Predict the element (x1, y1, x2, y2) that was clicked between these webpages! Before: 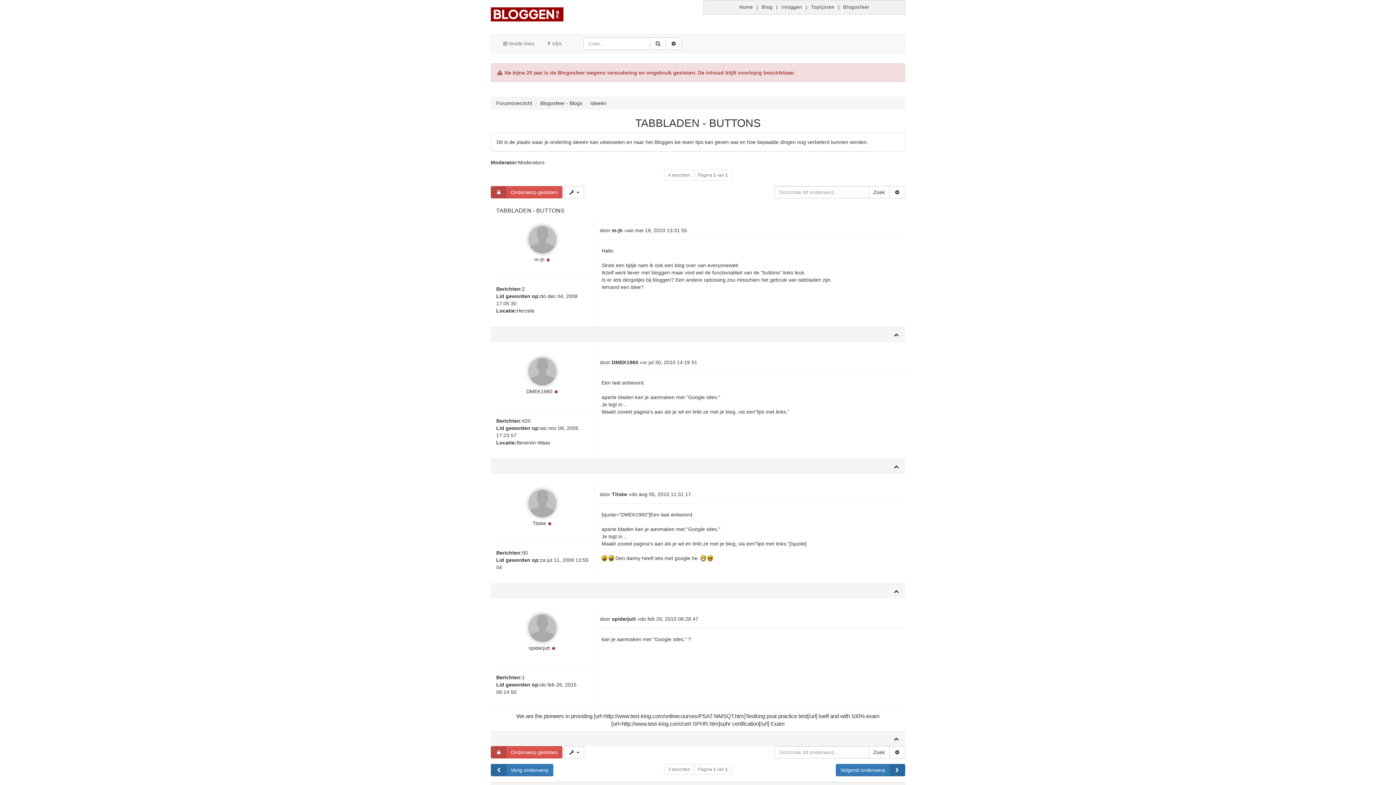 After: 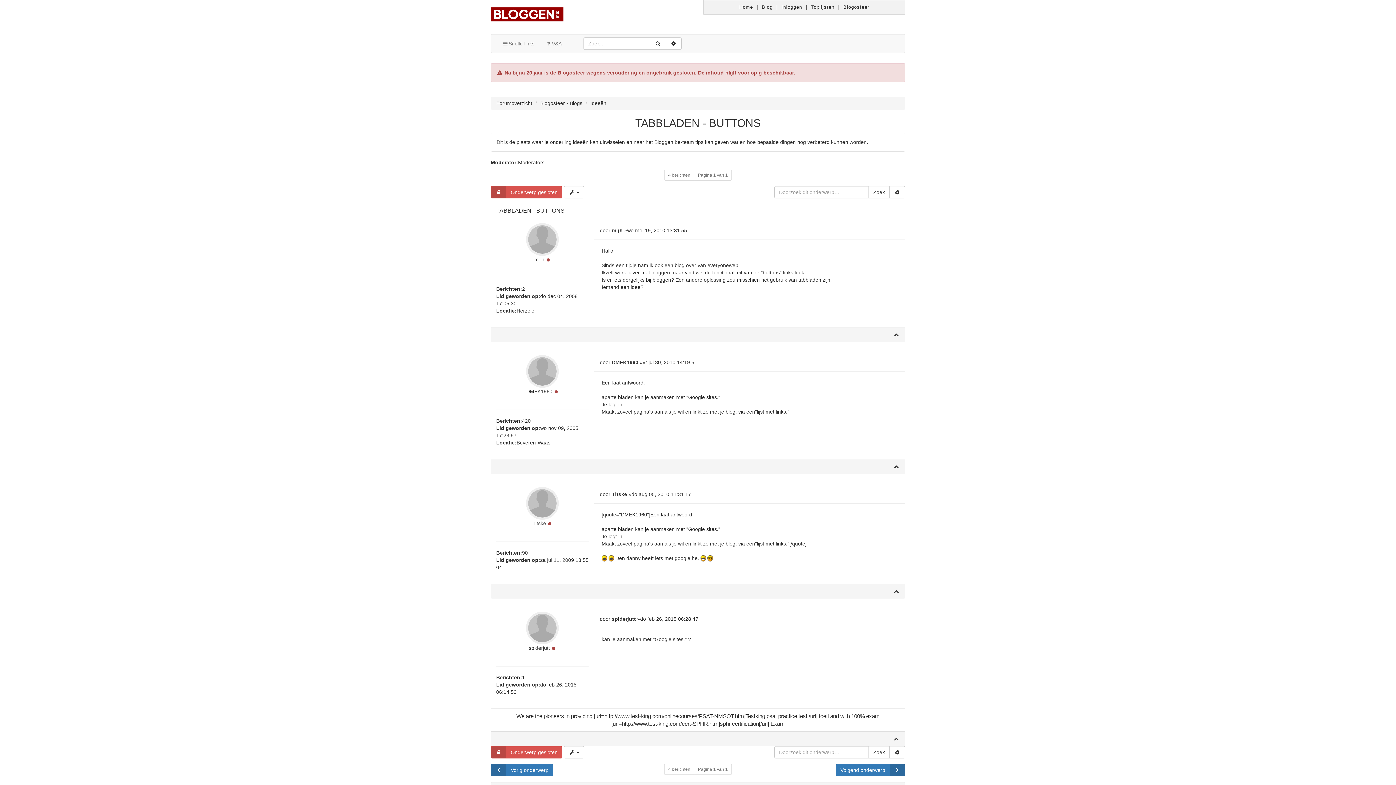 Action: label: Titske bbox: (532, 520, 546, 526)